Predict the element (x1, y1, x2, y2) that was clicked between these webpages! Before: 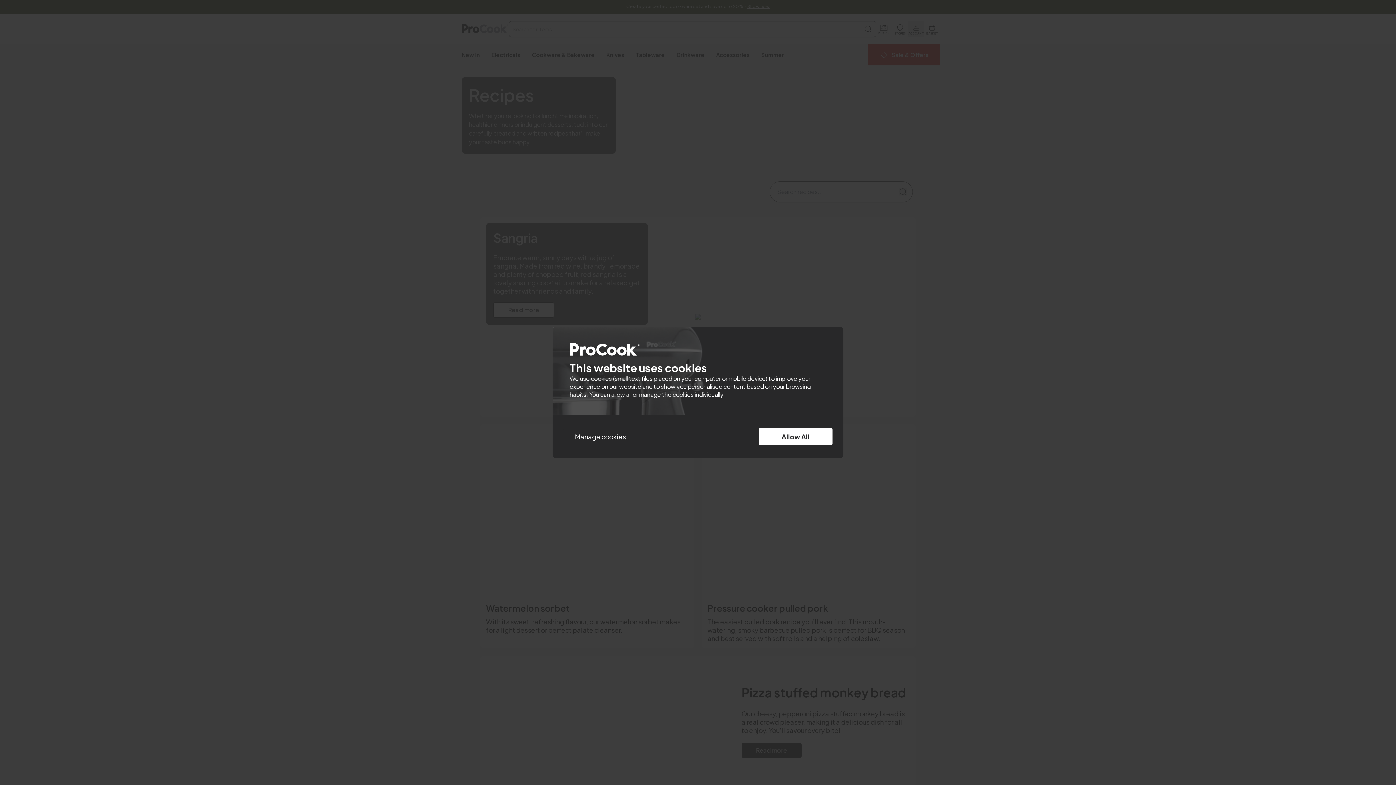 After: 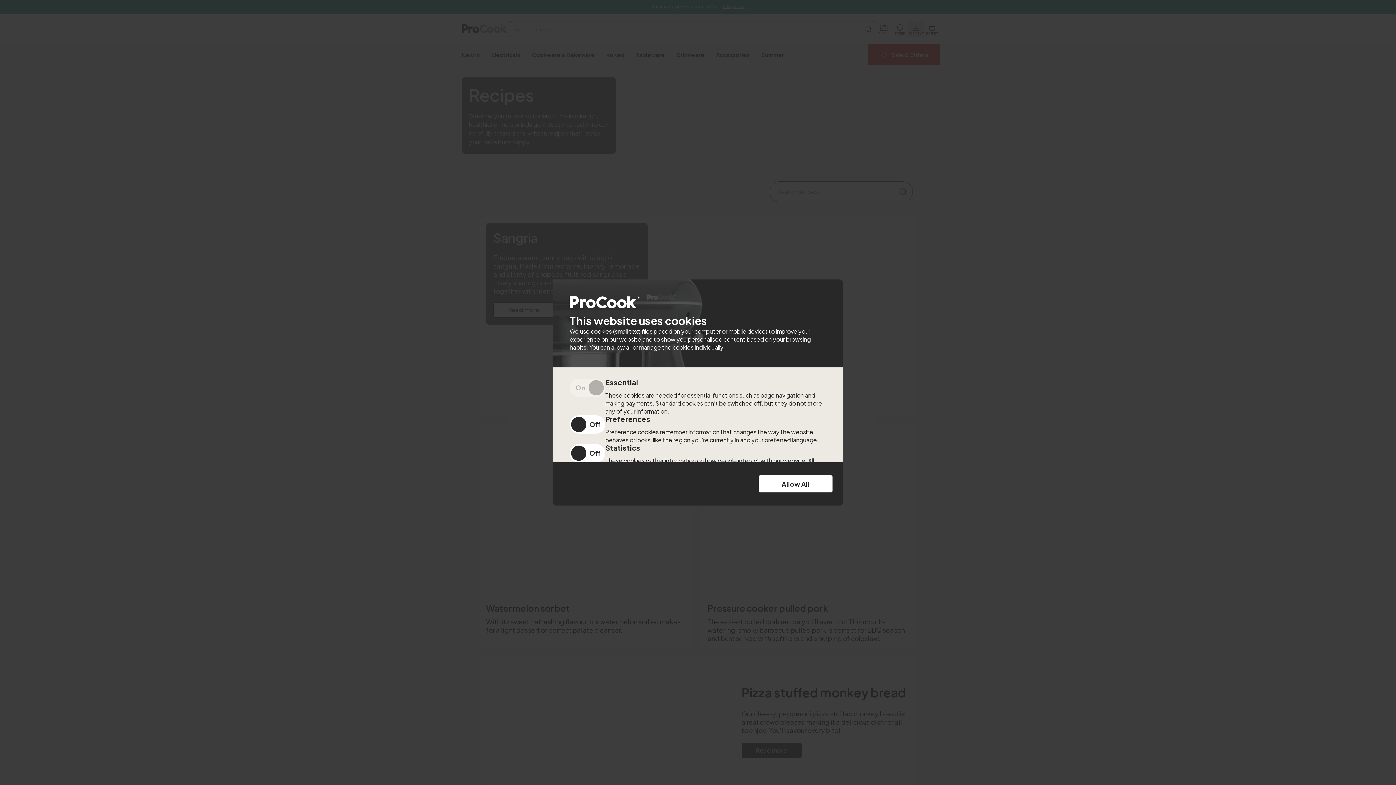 Action: bbox: (563, 428, 637, 445) label: Manage cookies